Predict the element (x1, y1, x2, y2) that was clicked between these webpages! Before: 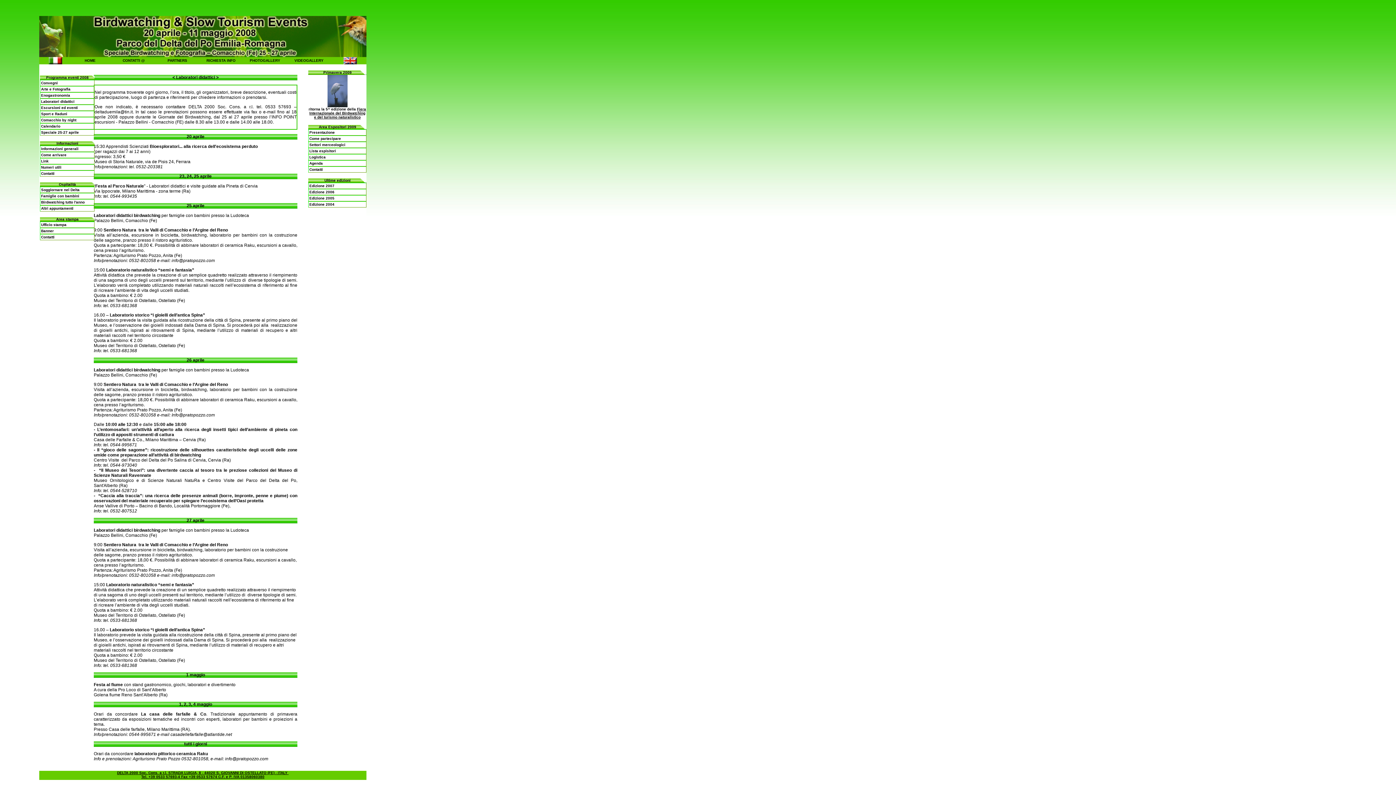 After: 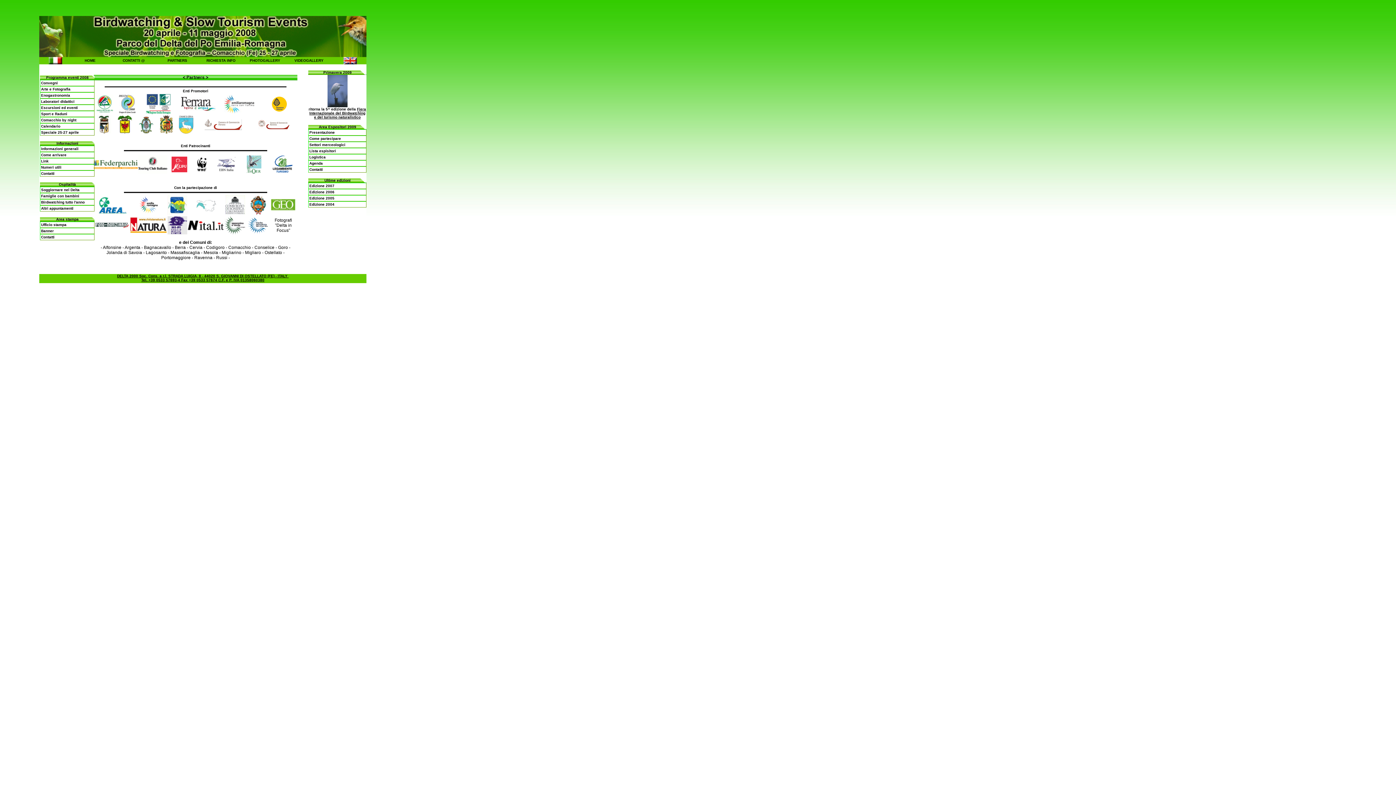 Action: label: PARTNERS bbox: (167, 58, 187, 62)